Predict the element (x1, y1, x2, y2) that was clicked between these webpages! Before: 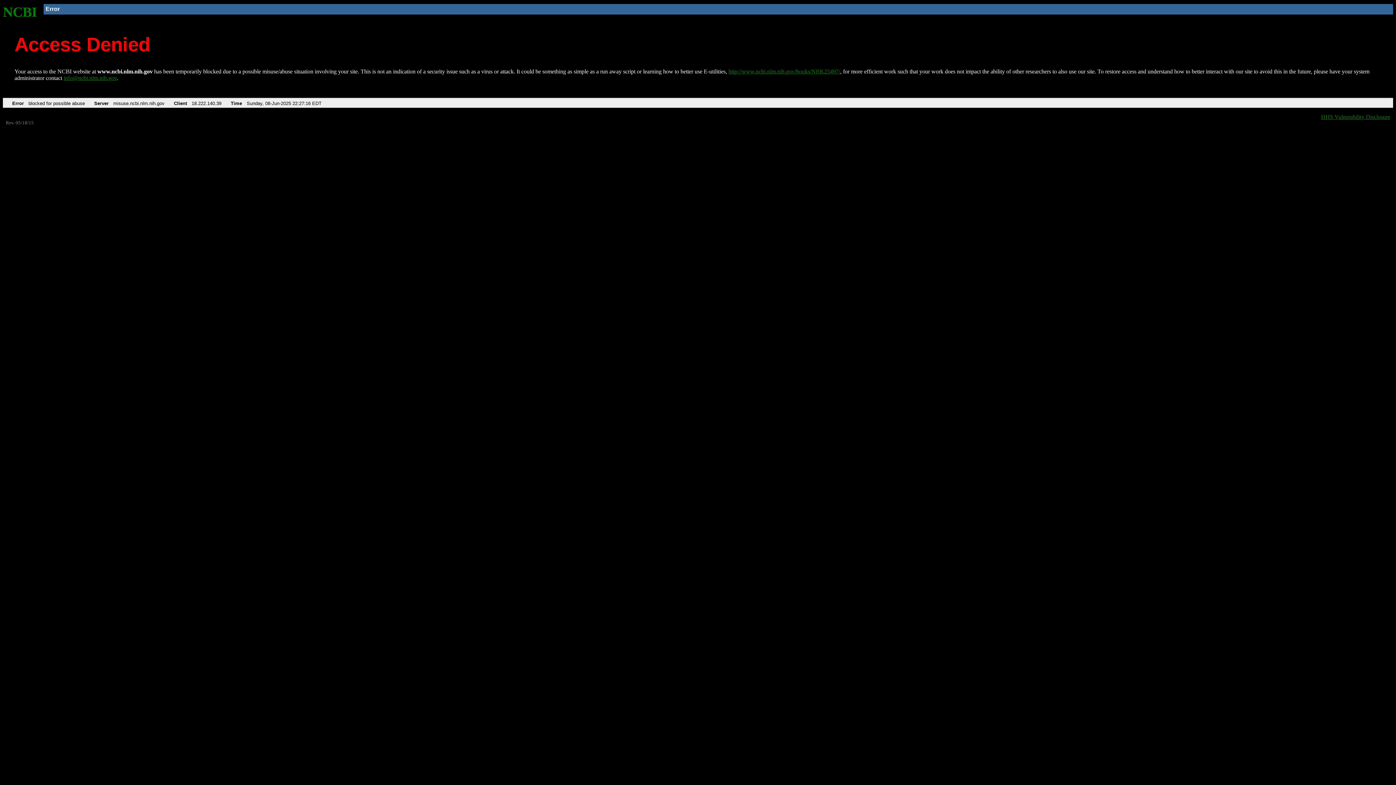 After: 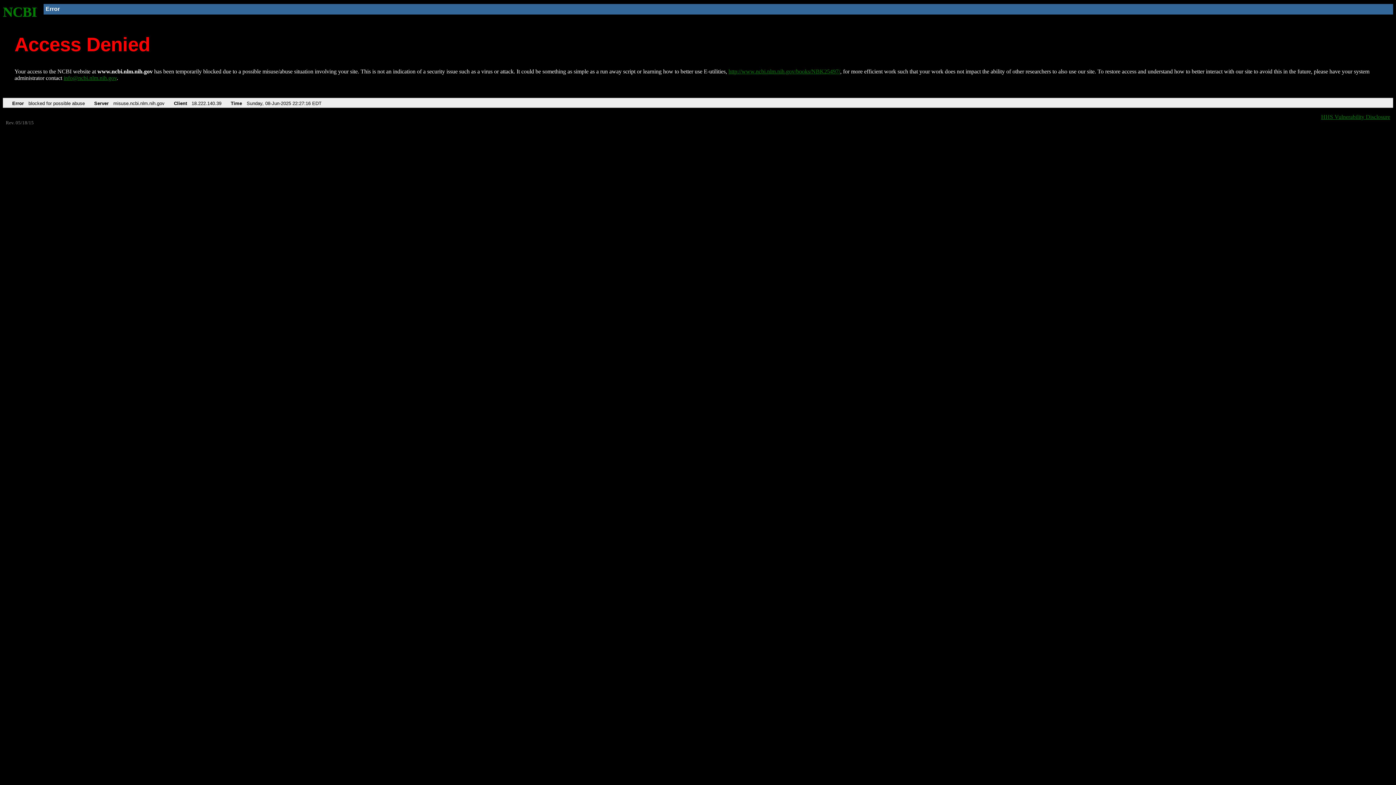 Action: bbox: (63, 75, 116, 81) label: info@ncbi.nlm.nih.gov